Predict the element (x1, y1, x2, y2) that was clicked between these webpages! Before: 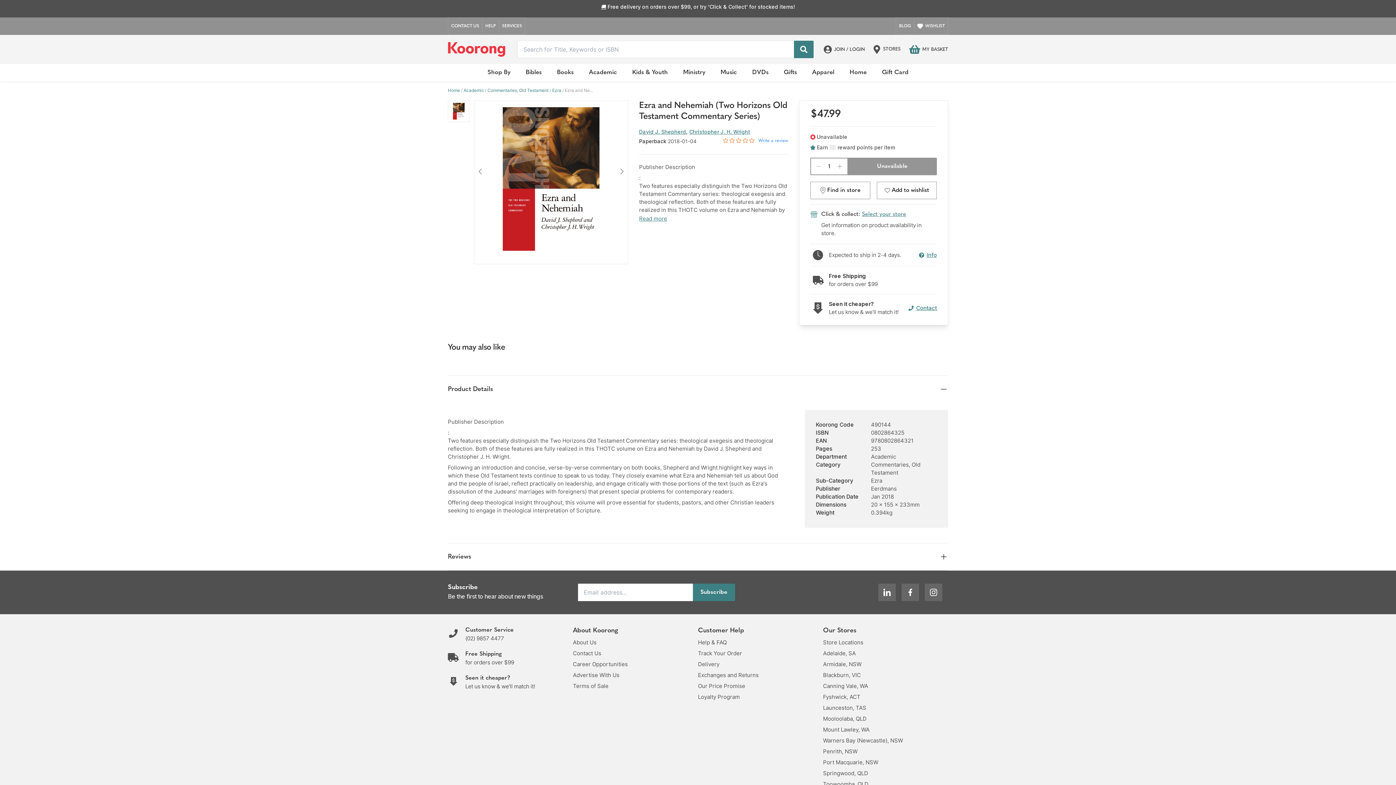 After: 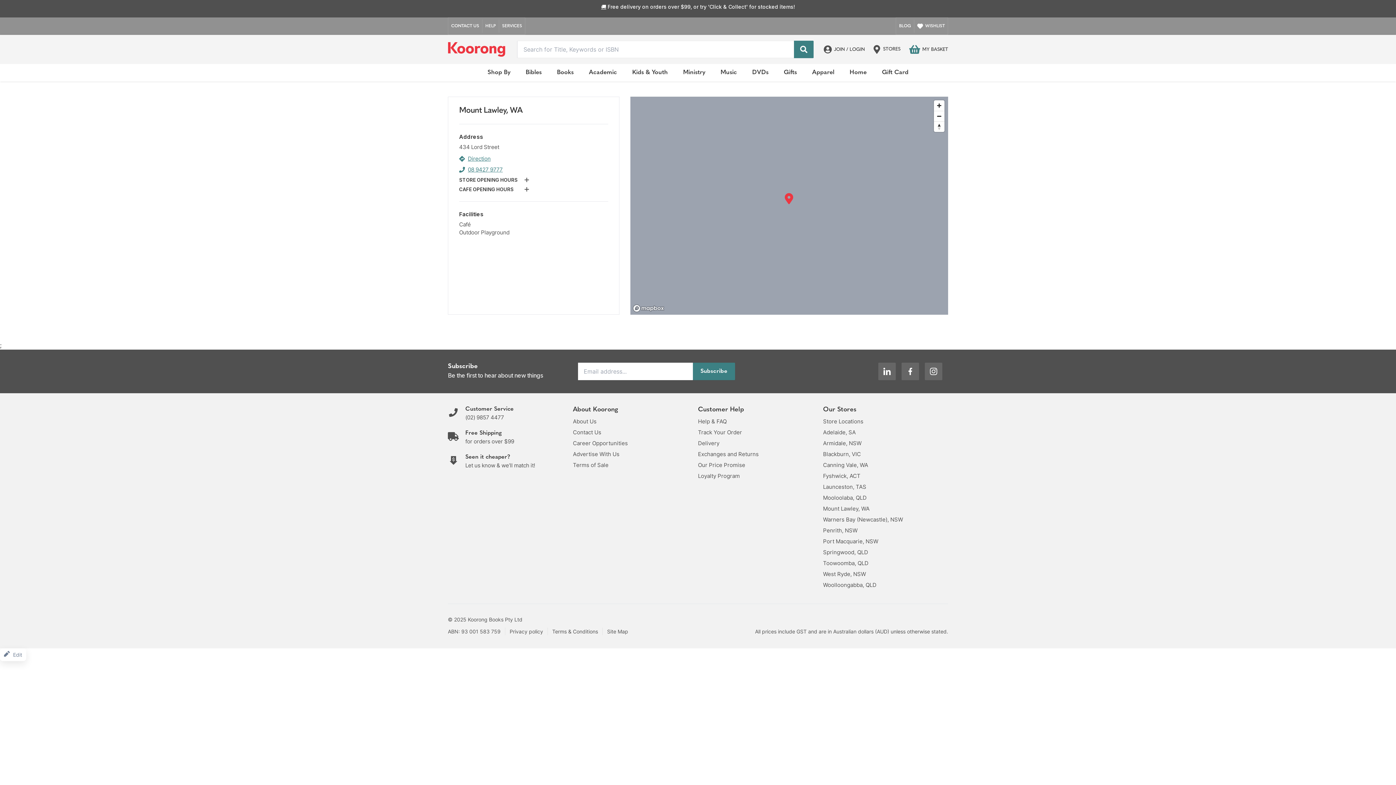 Action: label: Mount Lawley, WA bbox: (823, 726, 869, 733)